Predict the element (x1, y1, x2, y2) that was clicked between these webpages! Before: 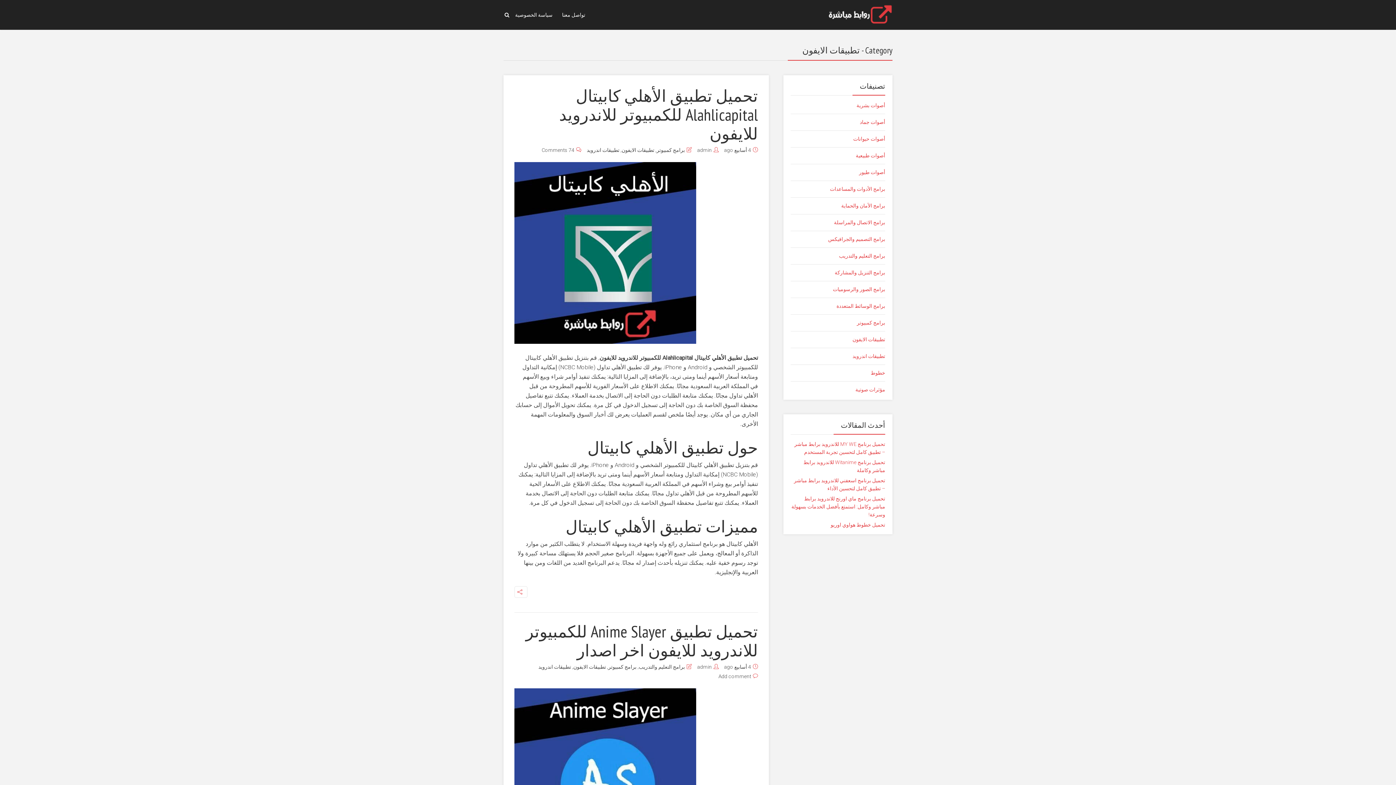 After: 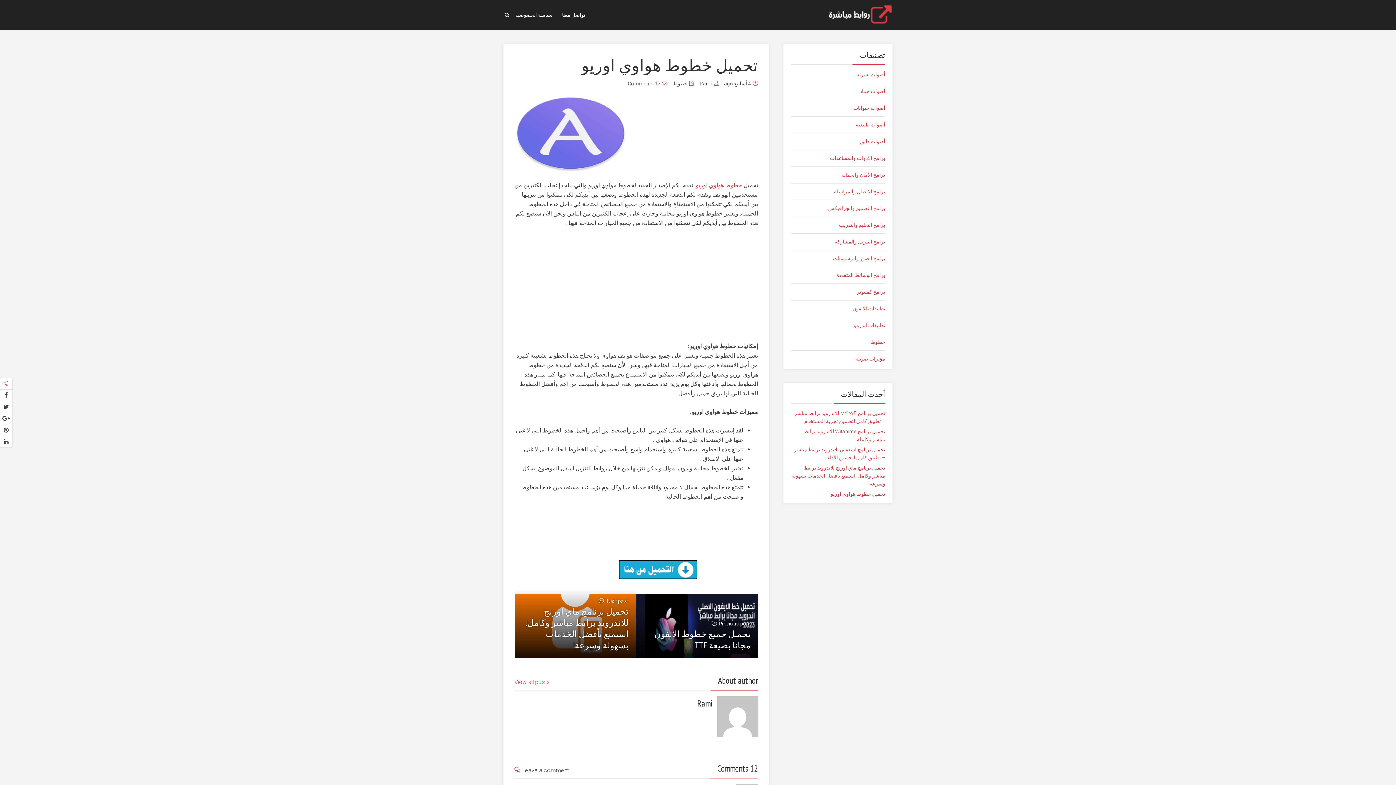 Action: label: تحميل خطوط هواوي اوريو bbox: (830, 522, 885, 528)